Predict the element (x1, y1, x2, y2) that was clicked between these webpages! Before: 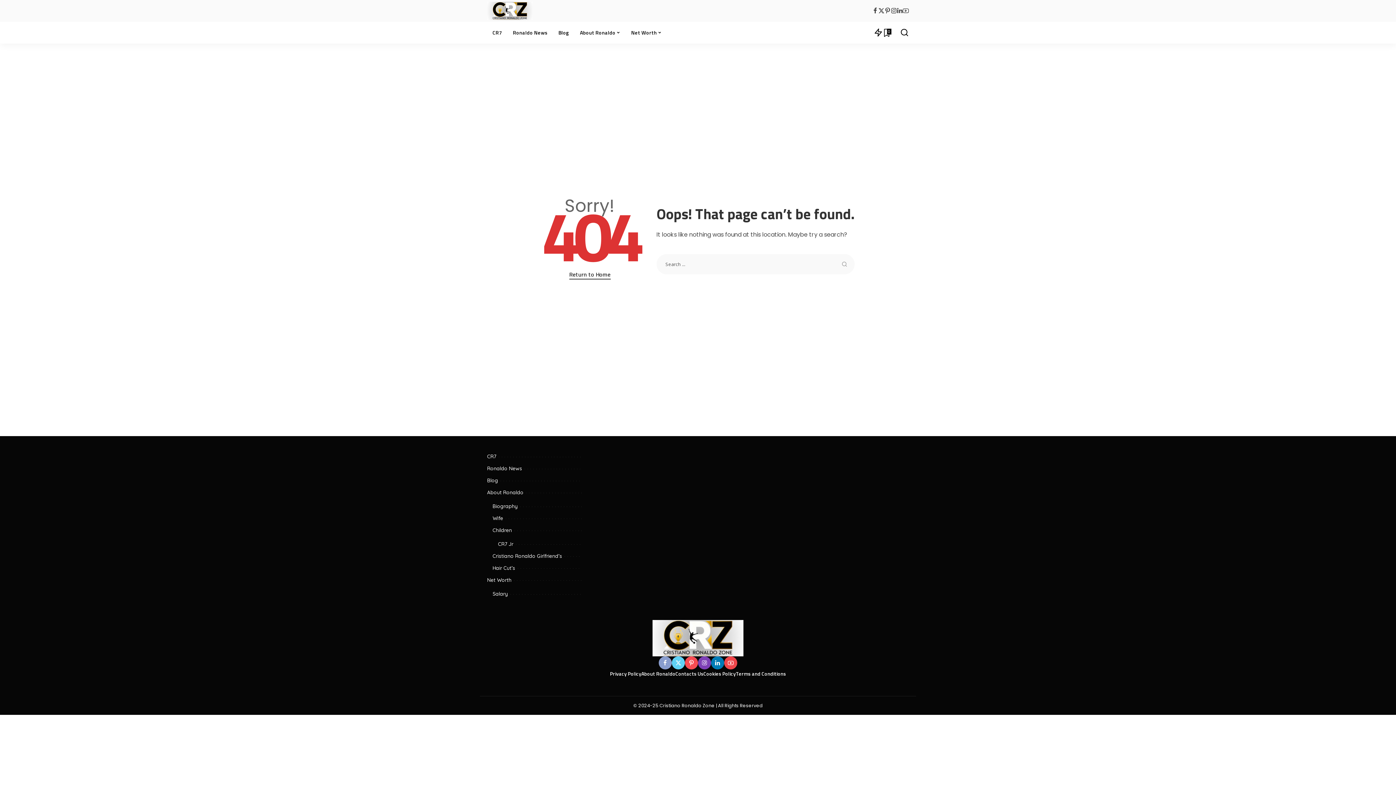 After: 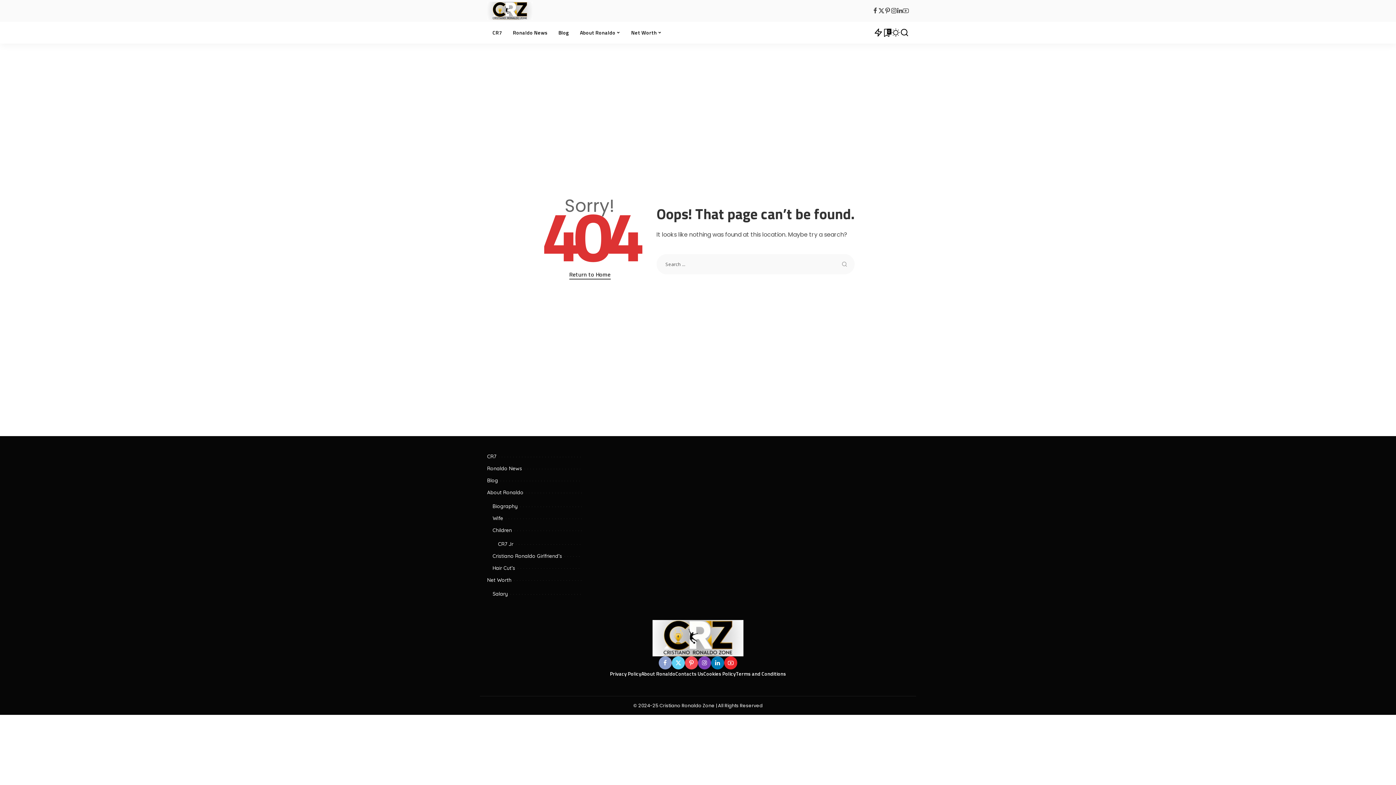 Action: label: YouTube bbox: (724, 656, 737, 669)